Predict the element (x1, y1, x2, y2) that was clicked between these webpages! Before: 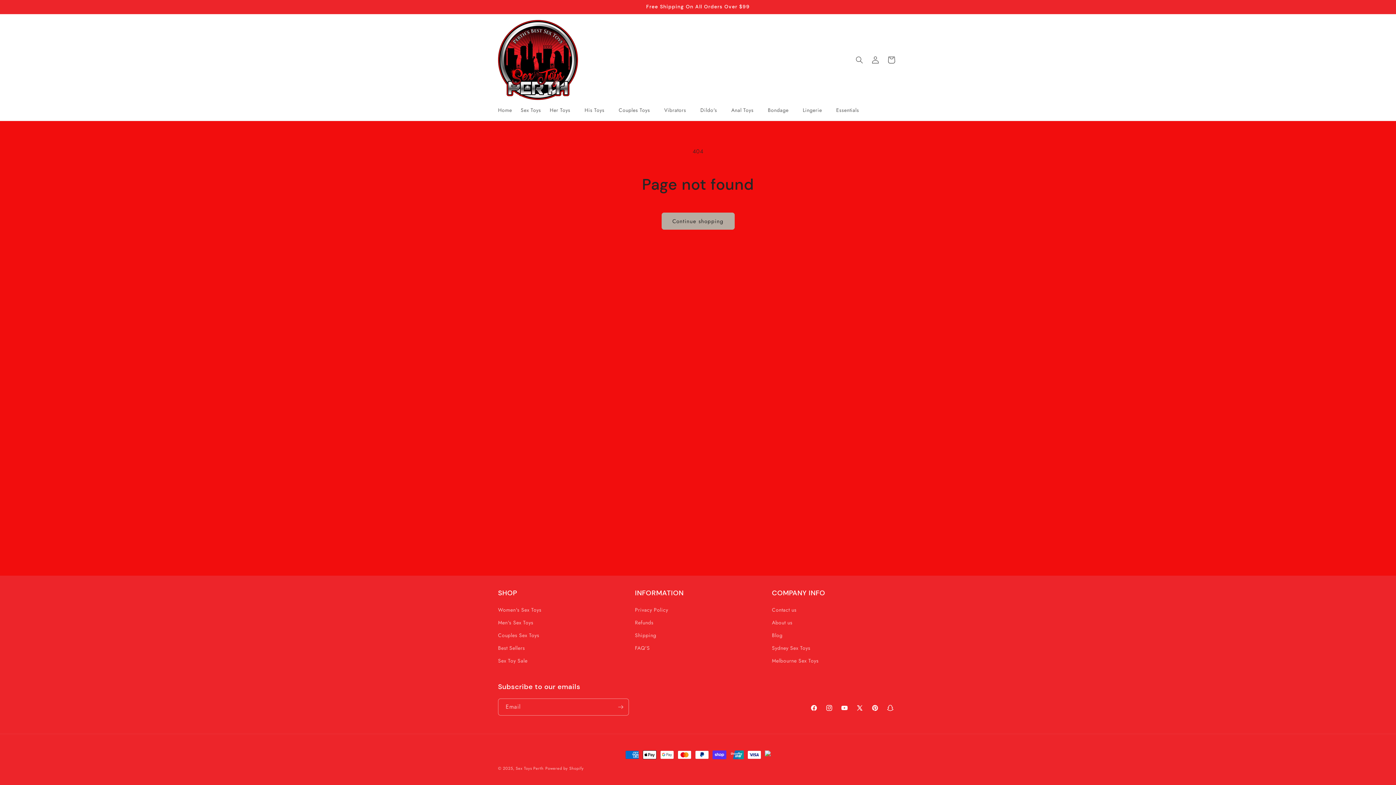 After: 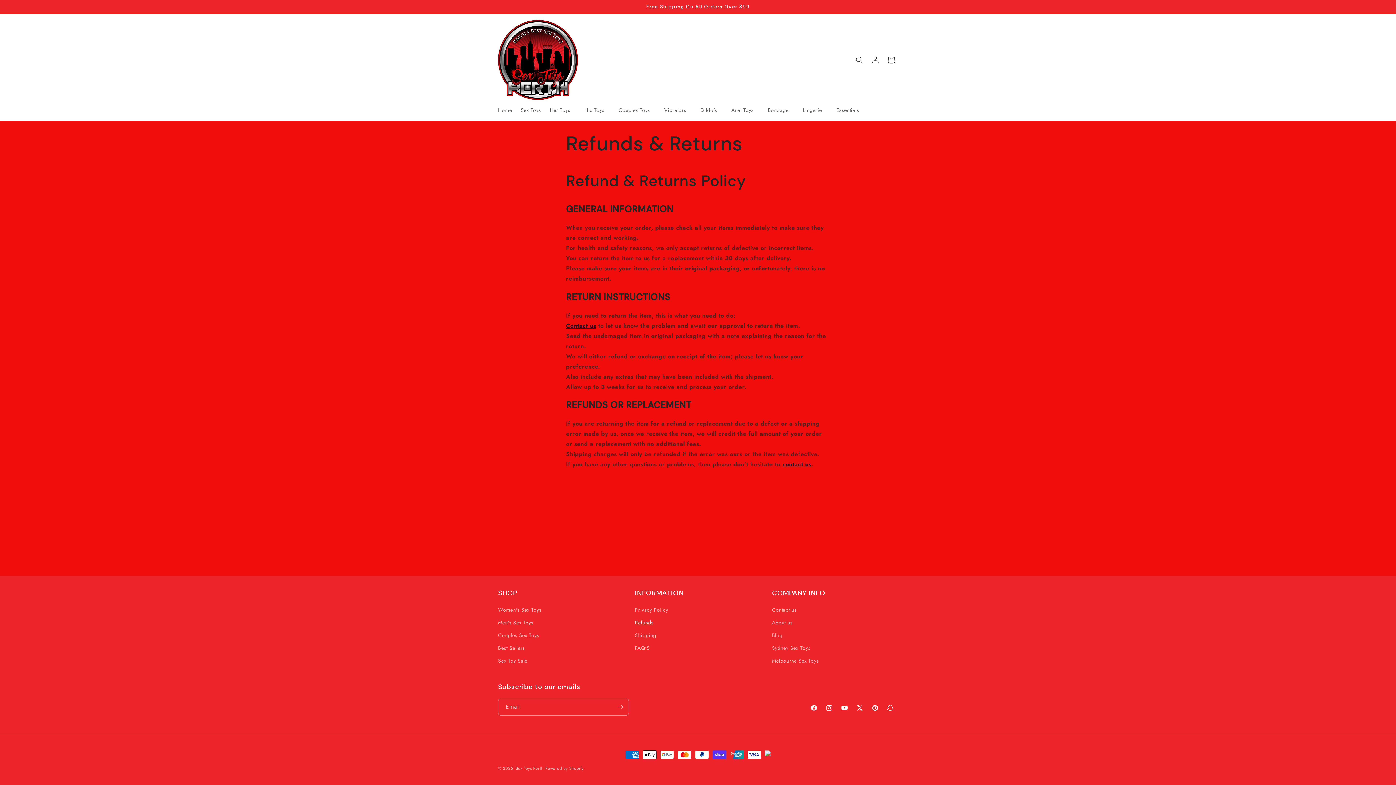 Action: bbox: (635, 616, 653, 629) label: Refunds